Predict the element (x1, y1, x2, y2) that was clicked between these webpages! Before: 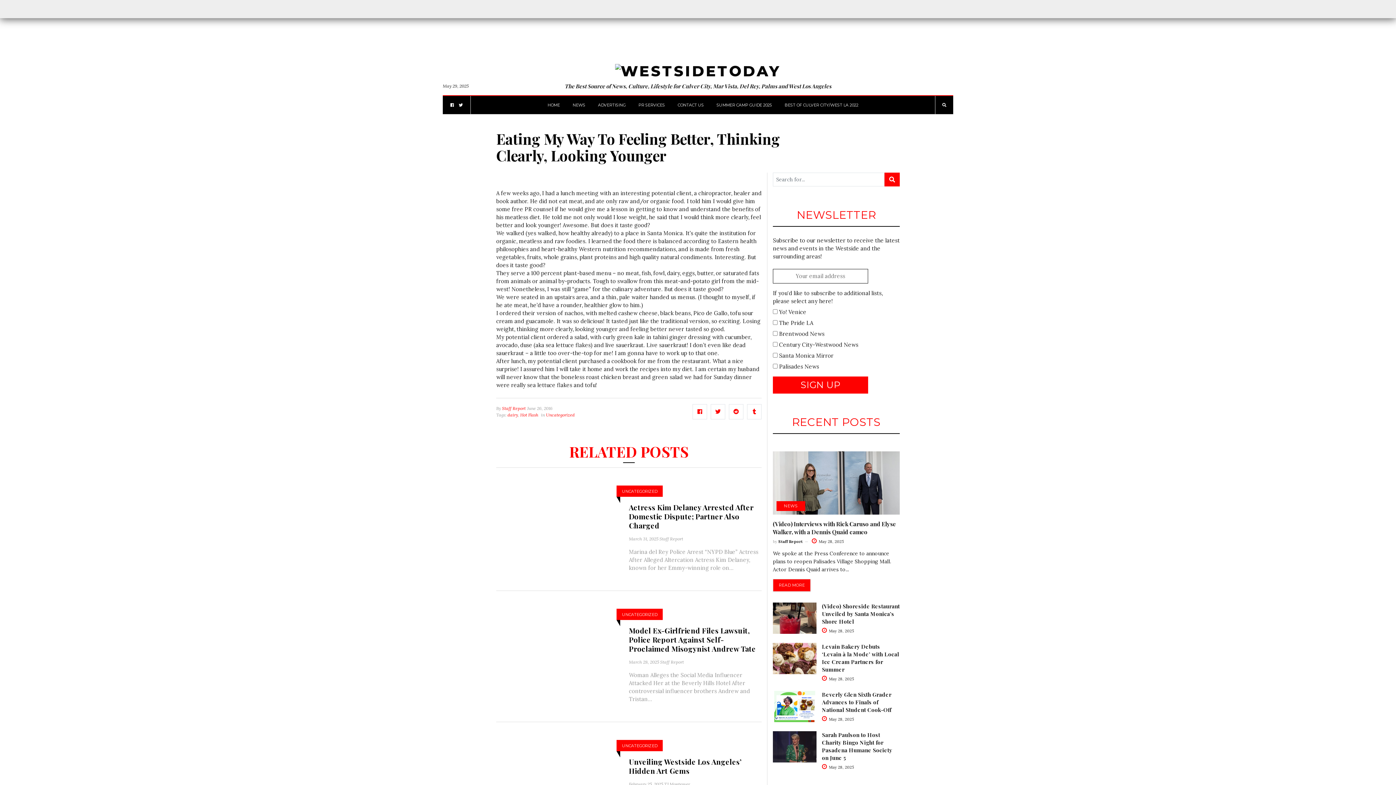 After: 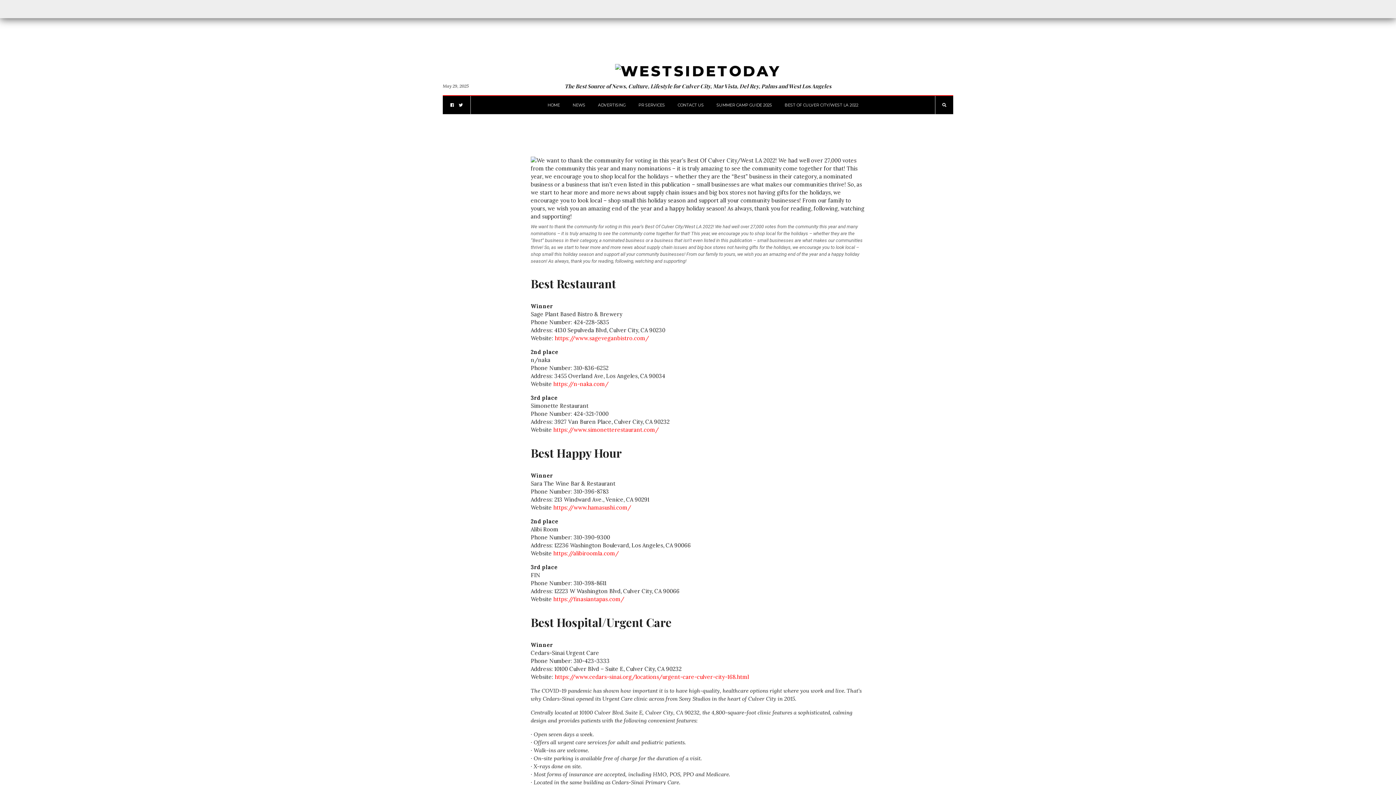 Action: label: BEST OF CULVER CITY/WEST LA 2022 bbox: (784, 96, 858, 114)